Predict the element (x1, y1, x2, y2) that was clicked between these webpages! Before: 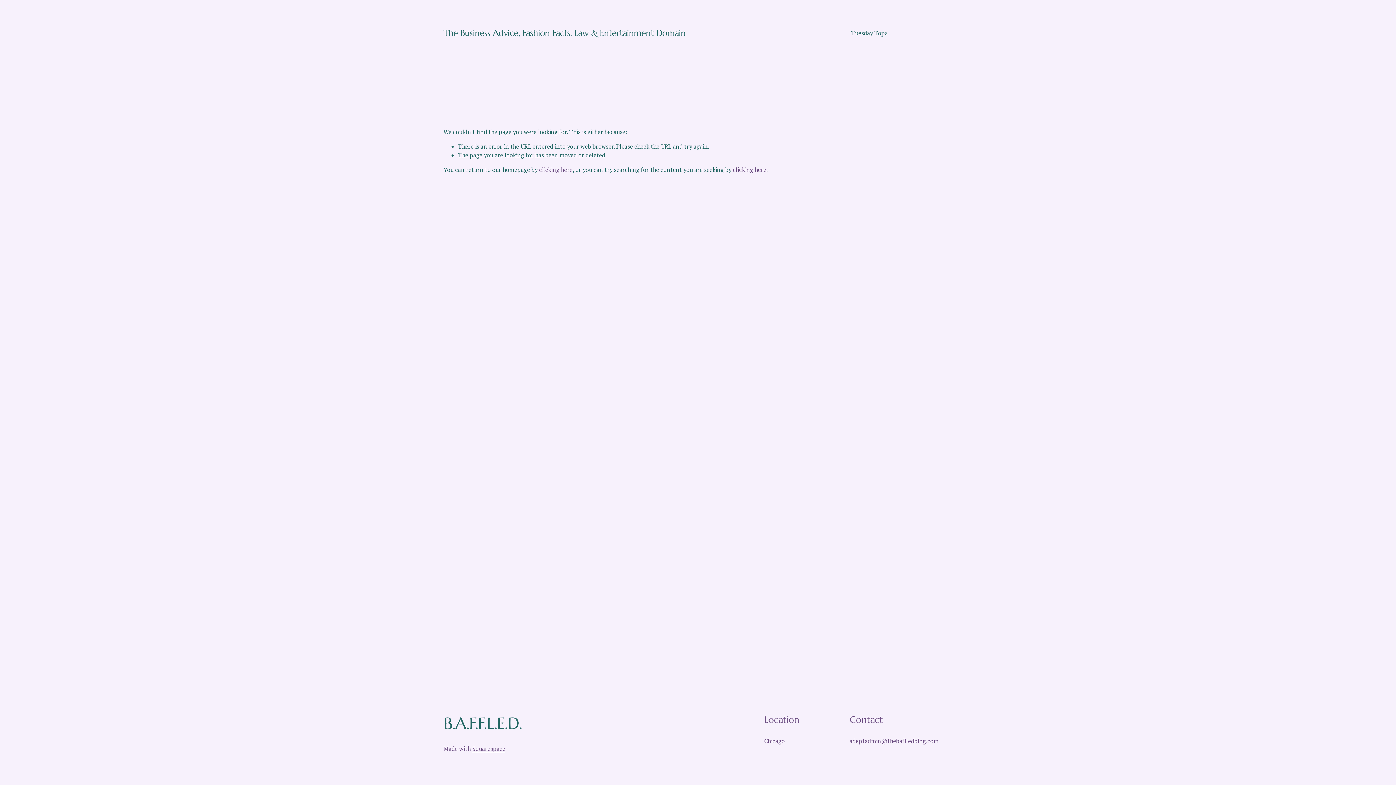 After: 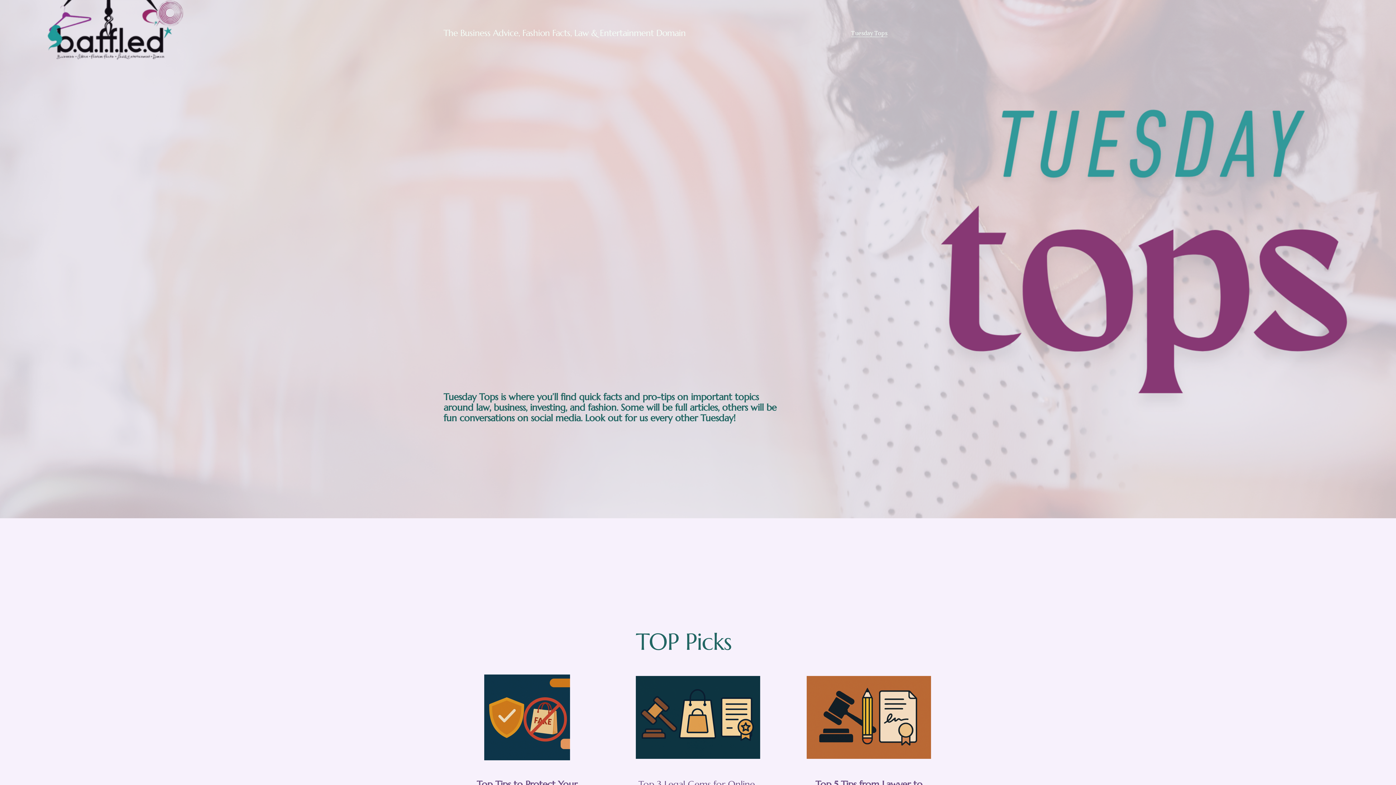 Action: bbox: (851, 28, 887, 37) label: Tuesday Tops